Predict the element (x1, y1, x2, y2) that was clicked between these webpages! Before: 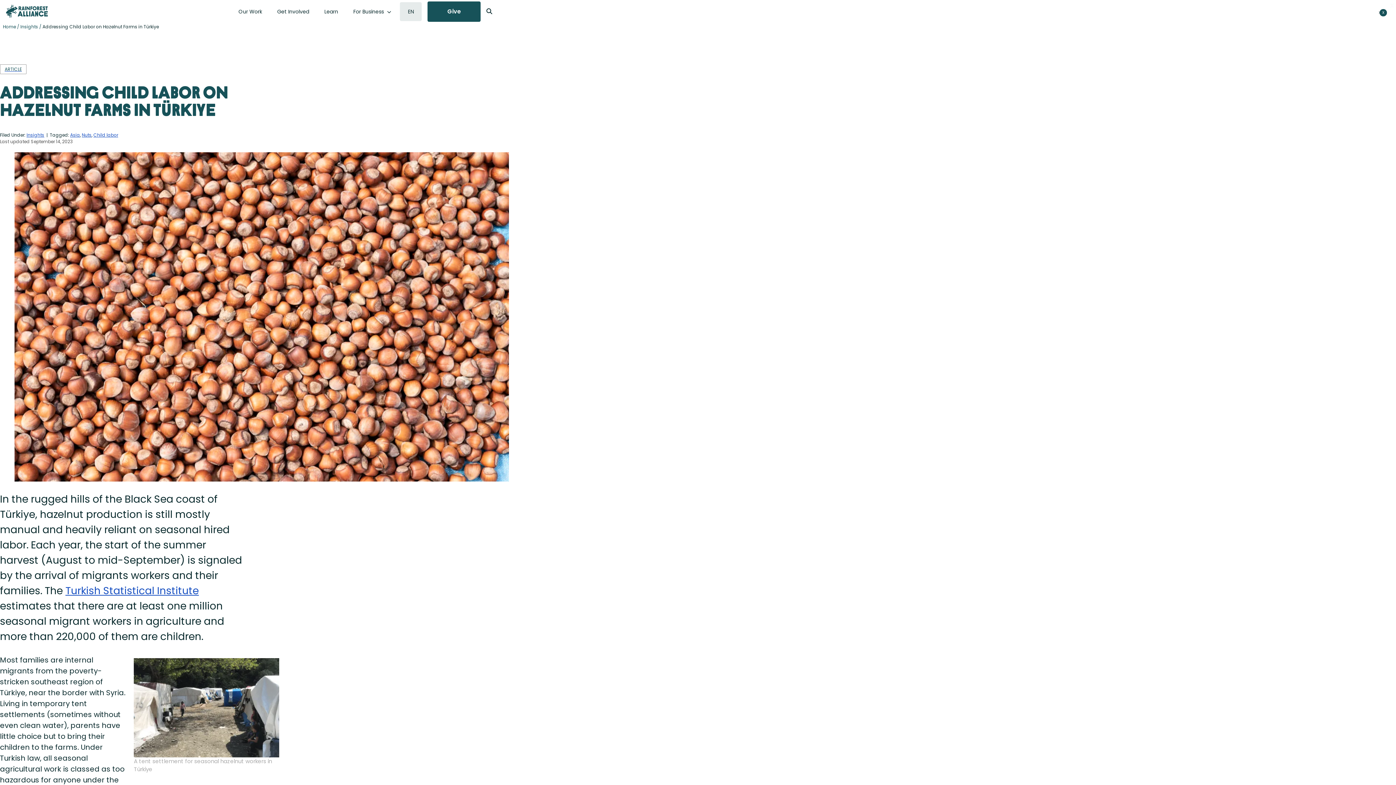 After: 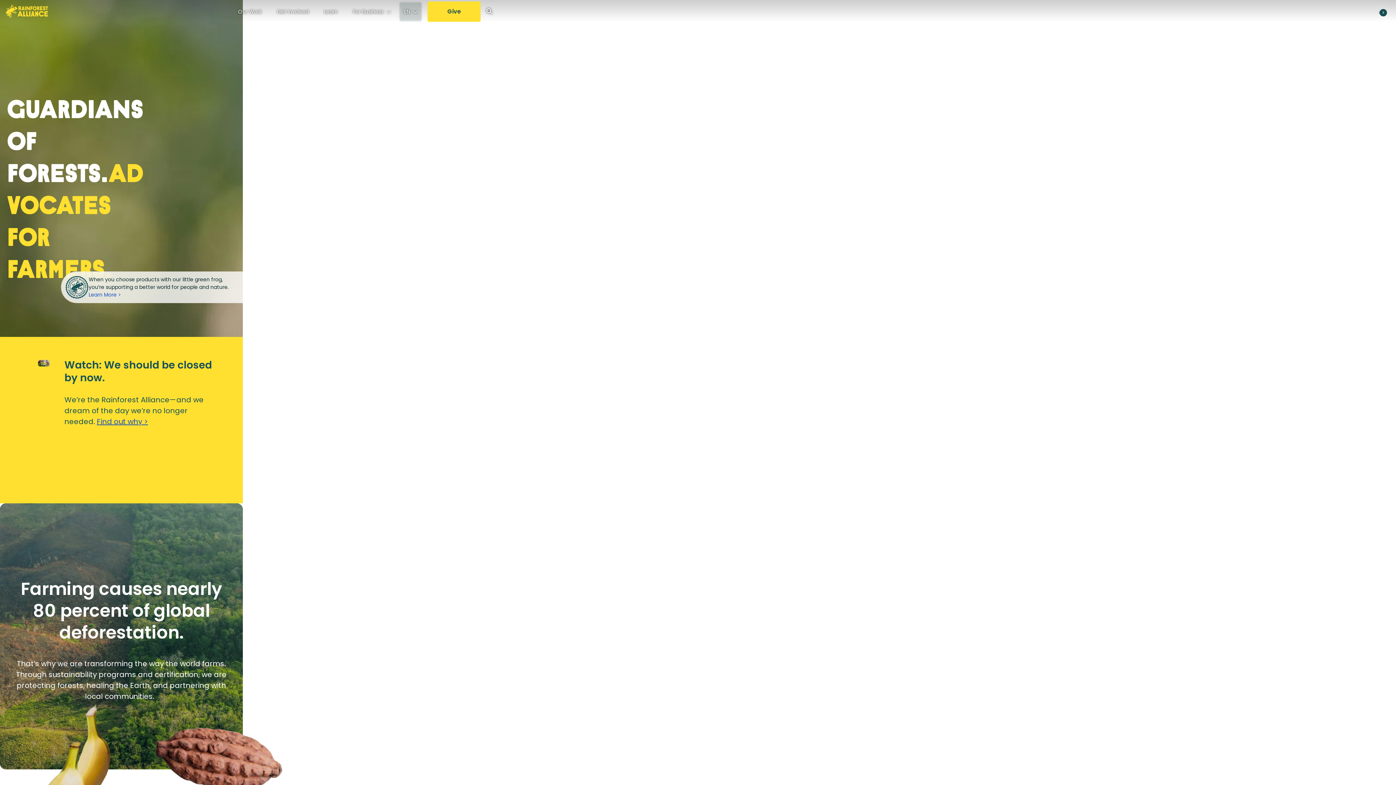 Action: label: Home bbox: (2, 23, 16, 29)